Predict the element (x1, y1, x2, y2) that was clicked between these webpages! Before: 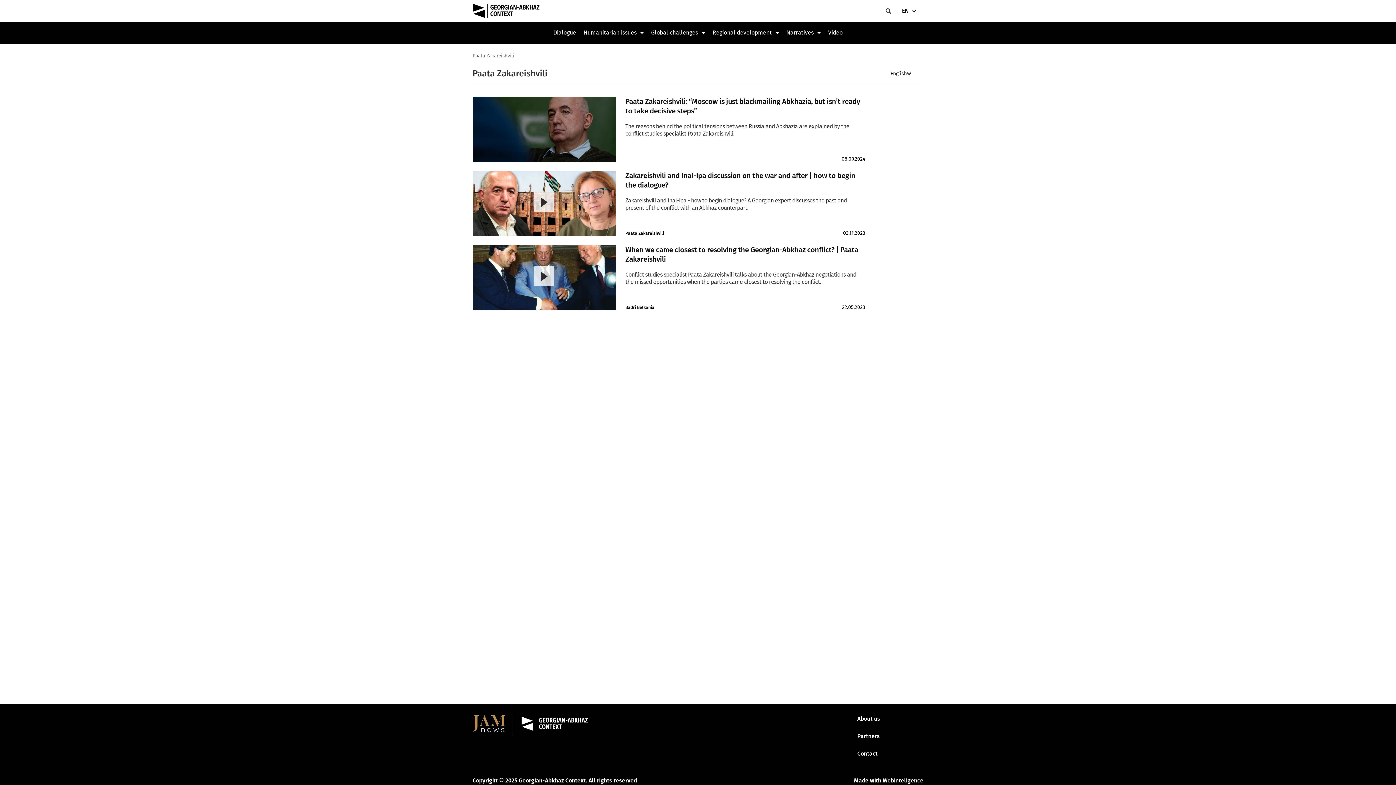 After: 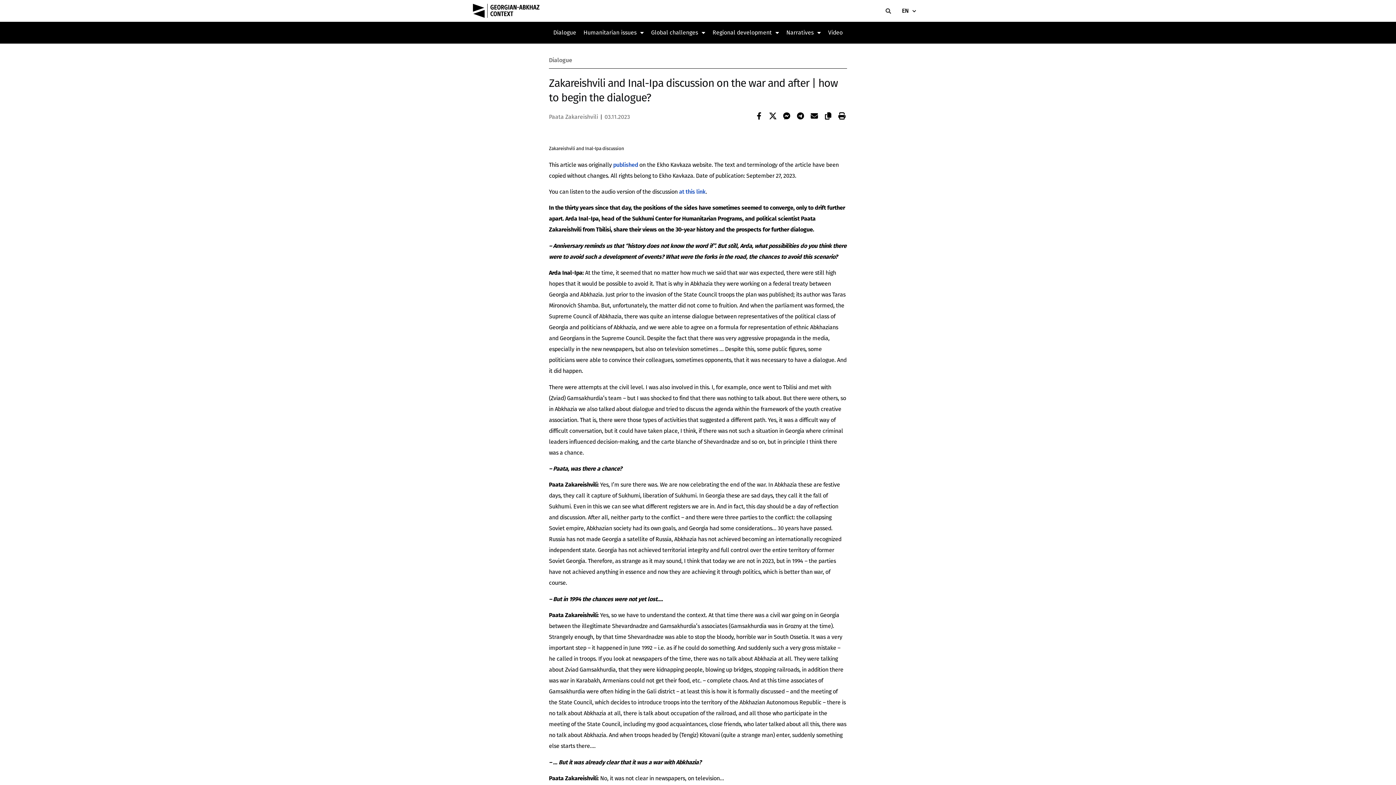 Action: bbox: (534, 192, 554, 212)